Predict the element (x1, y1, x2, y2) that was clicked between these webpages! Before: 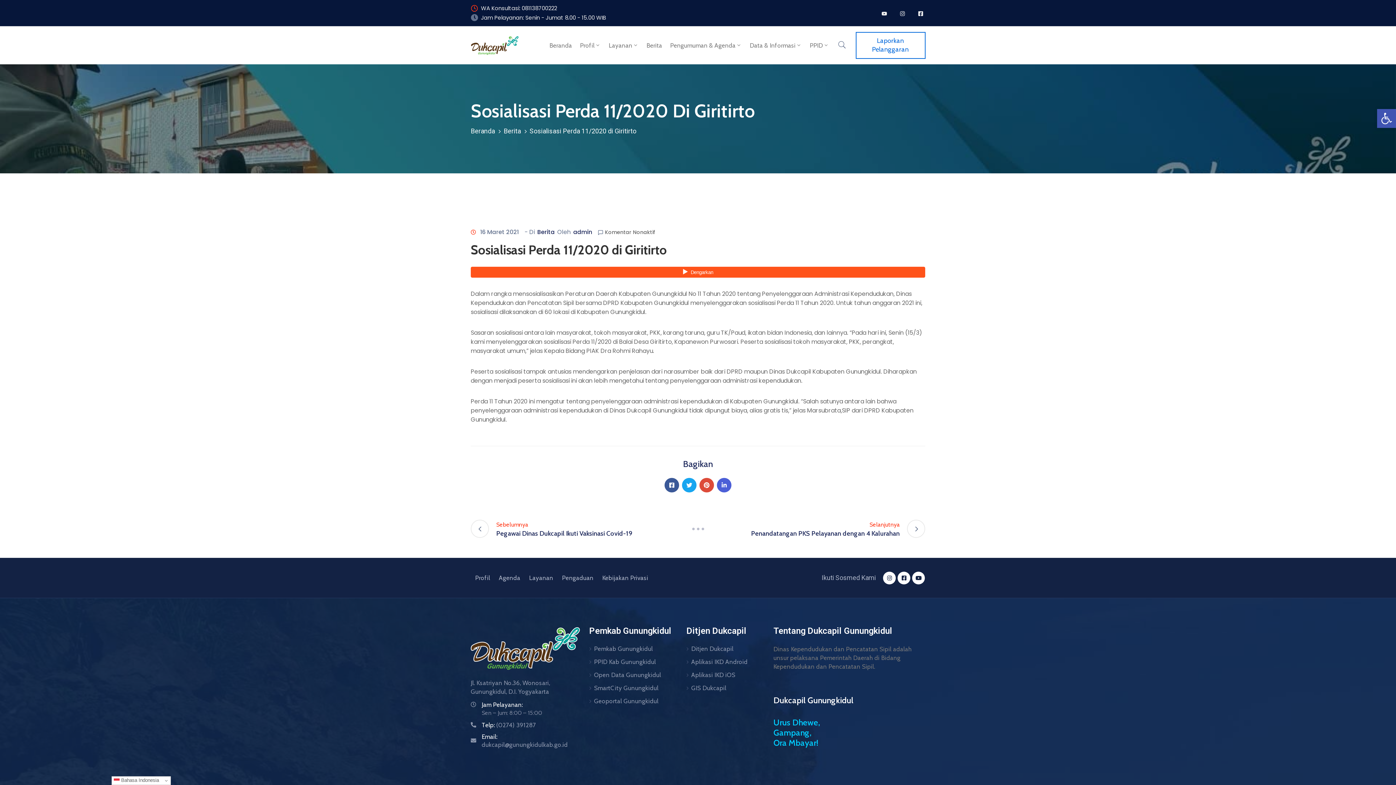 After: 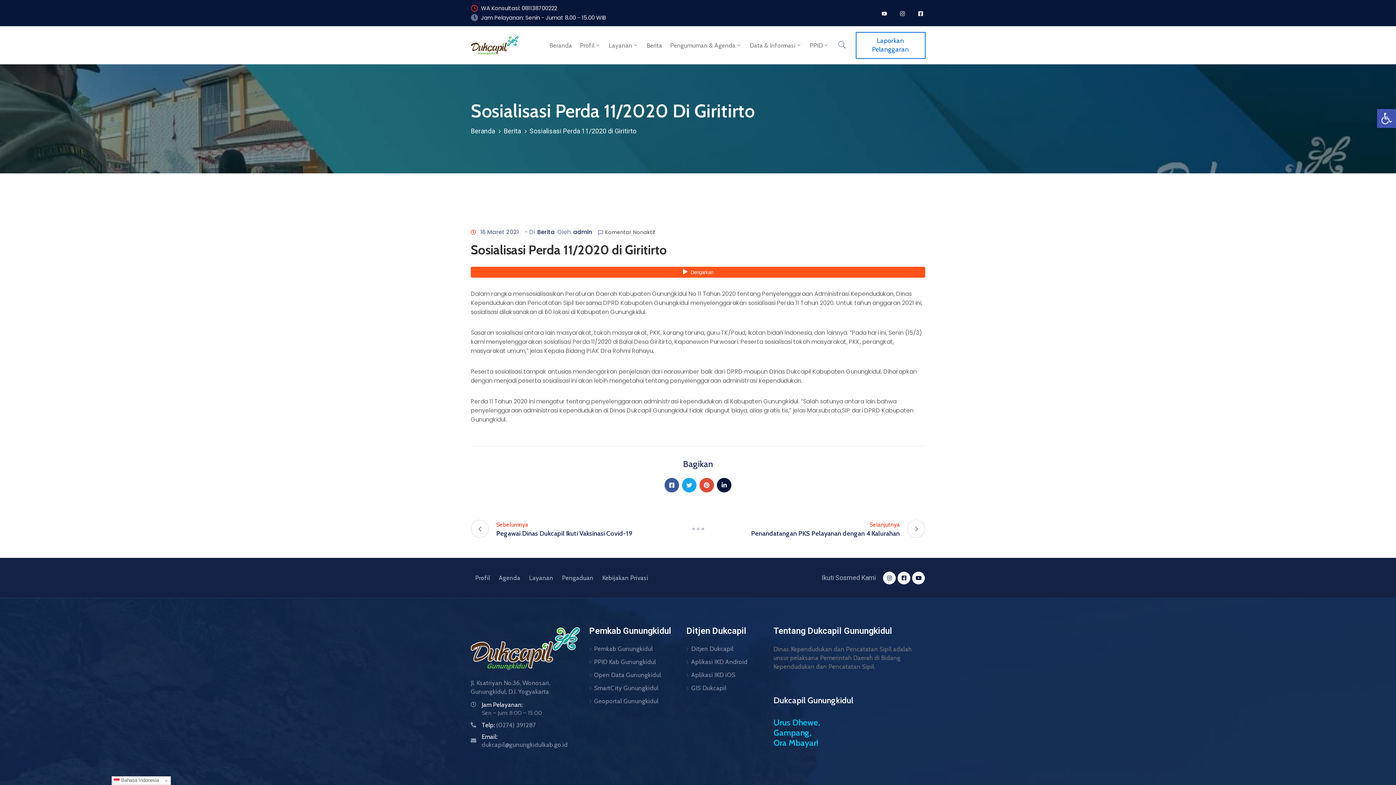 Action: bbox: (717, 478, 731, 492)